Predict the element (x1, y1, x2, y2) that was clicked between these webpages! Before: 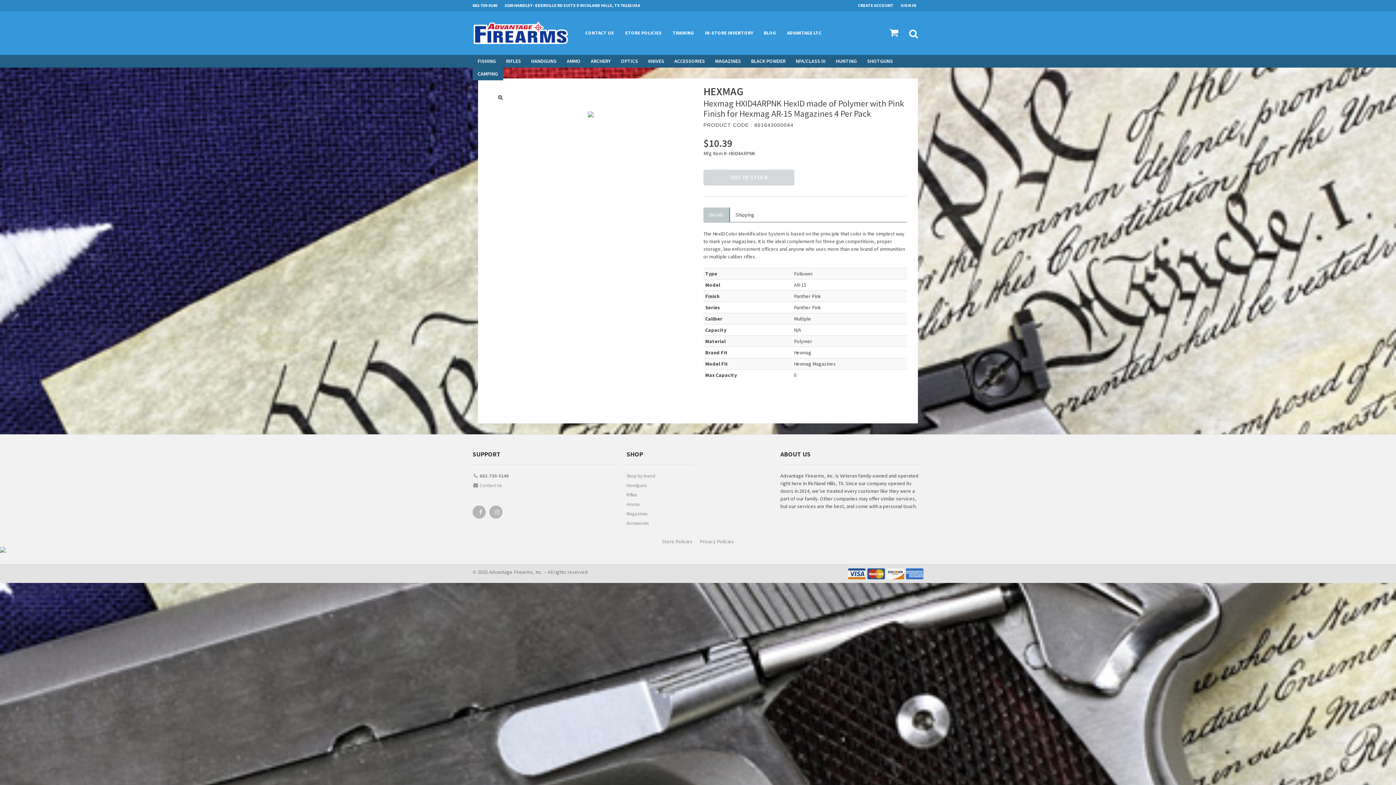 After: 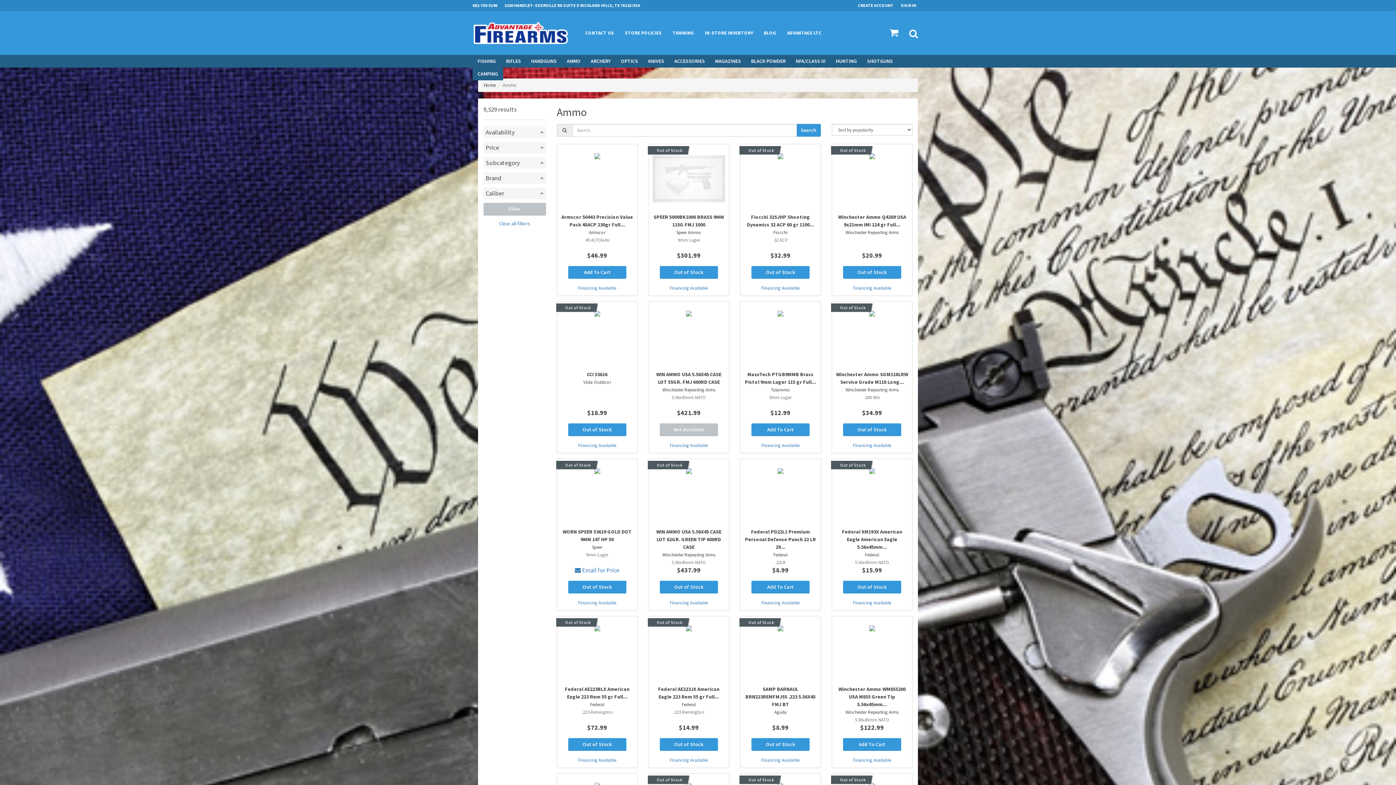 Action: label: Ammo bbox: (626, 500, 692, 510)